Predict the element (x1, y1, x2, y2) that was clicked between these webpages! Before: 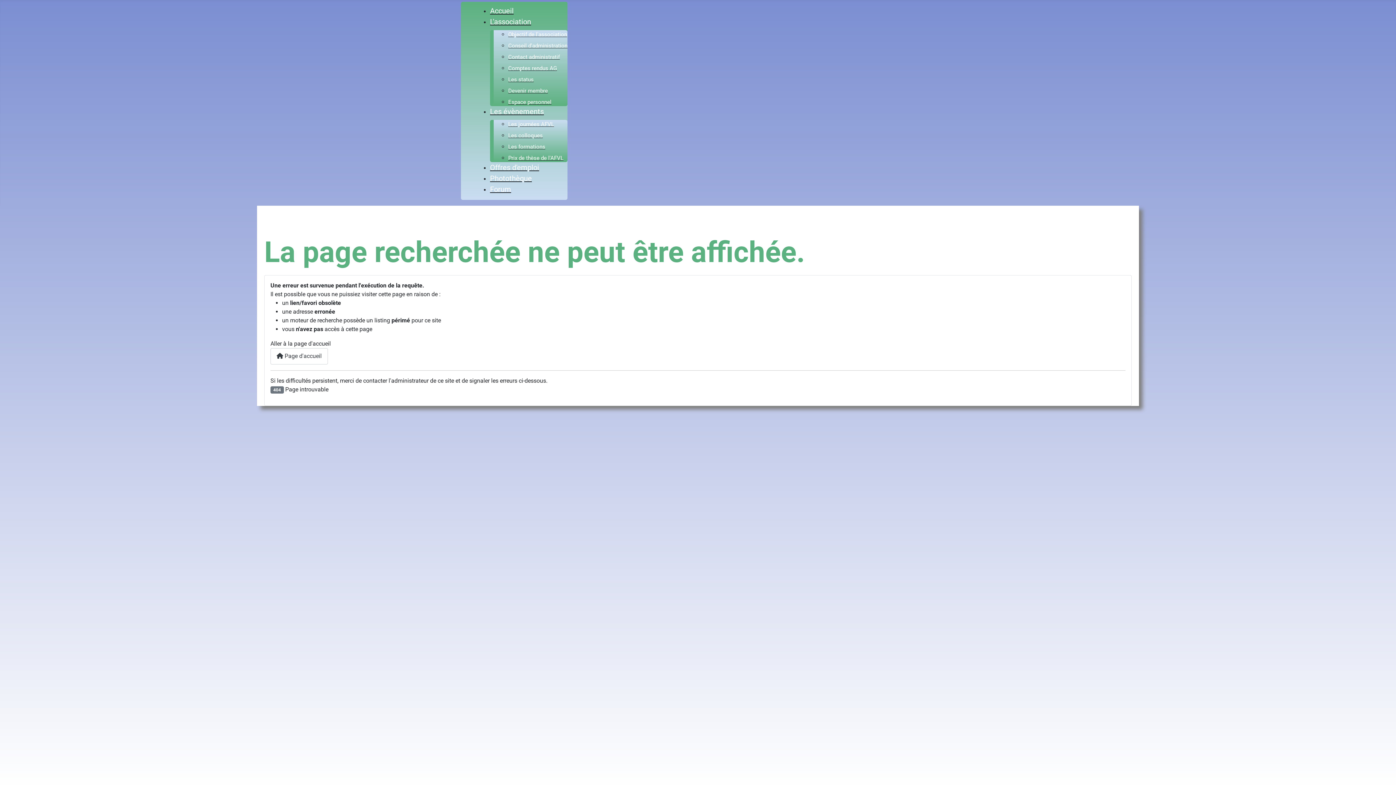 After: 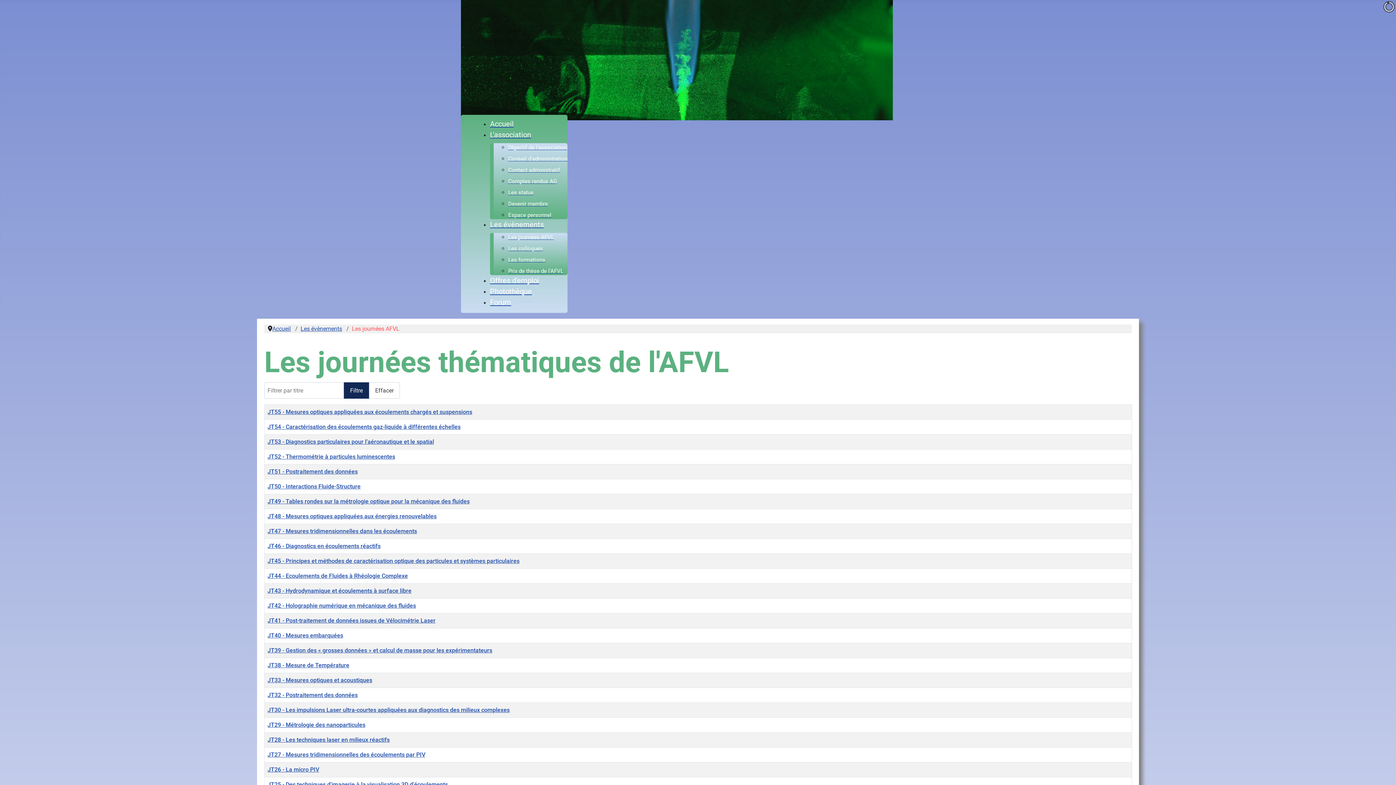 Action: label: Les journées AFVL bbox: (508, 120, 567, 128)